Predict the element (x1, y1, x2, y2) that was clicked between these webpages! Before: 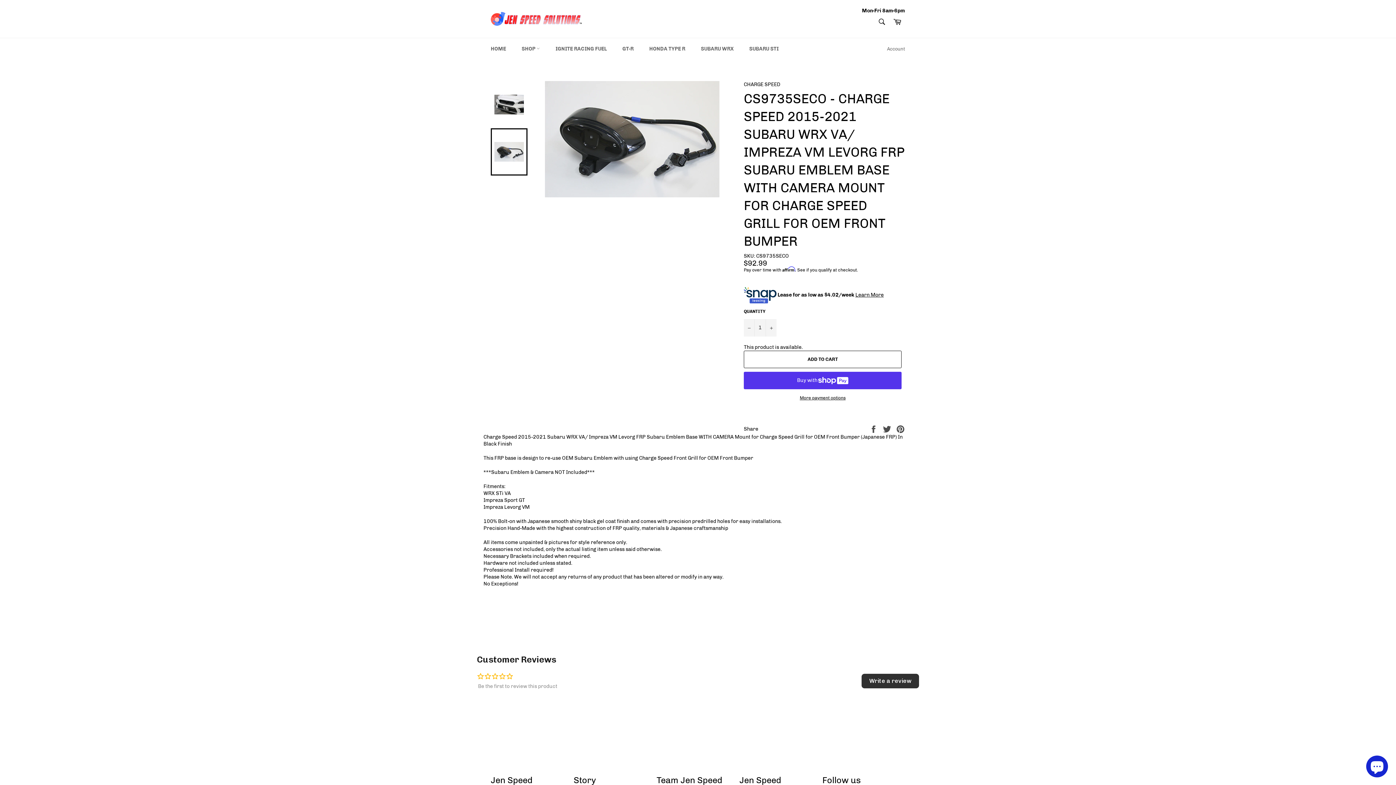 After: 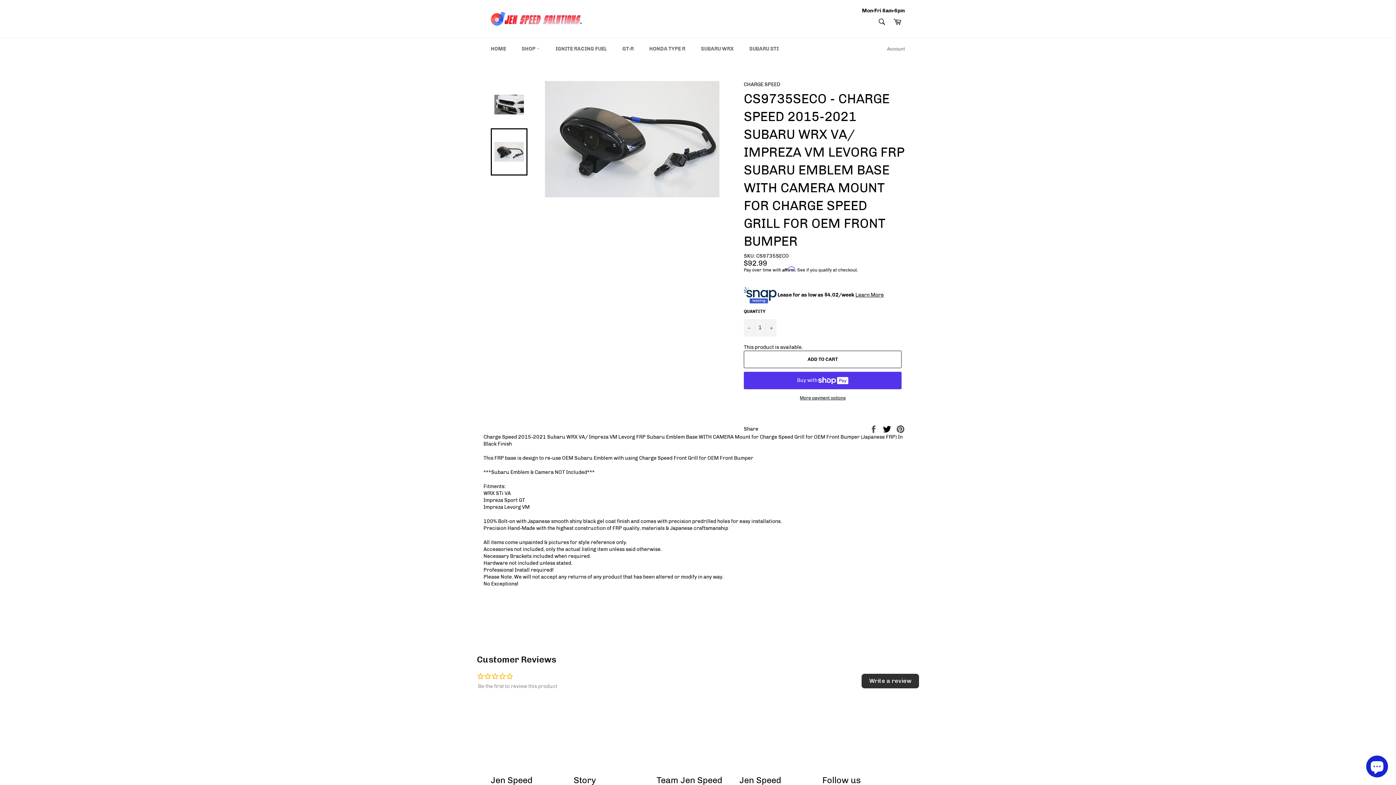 Action: label:  
Tweet on Twitter bbox: (882, 425, 892, 432)